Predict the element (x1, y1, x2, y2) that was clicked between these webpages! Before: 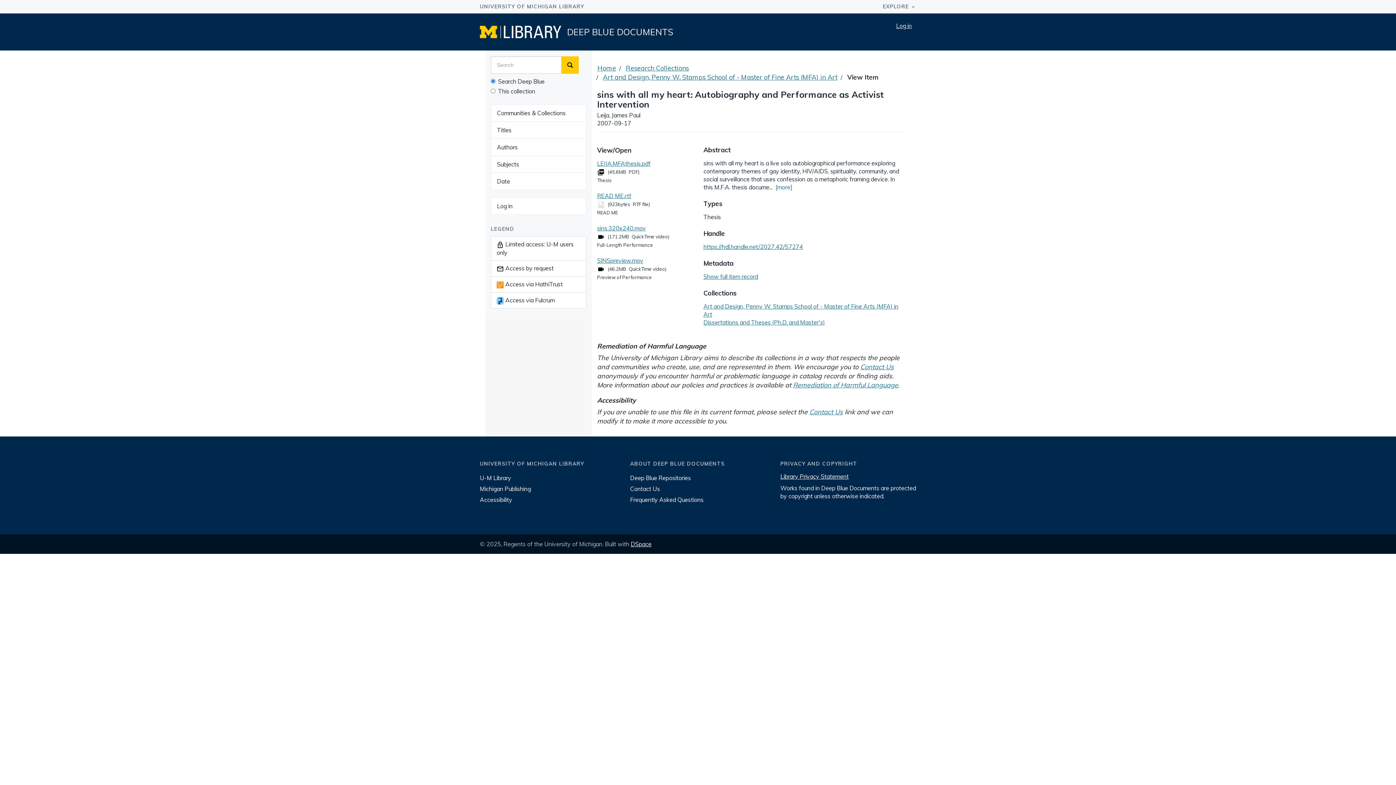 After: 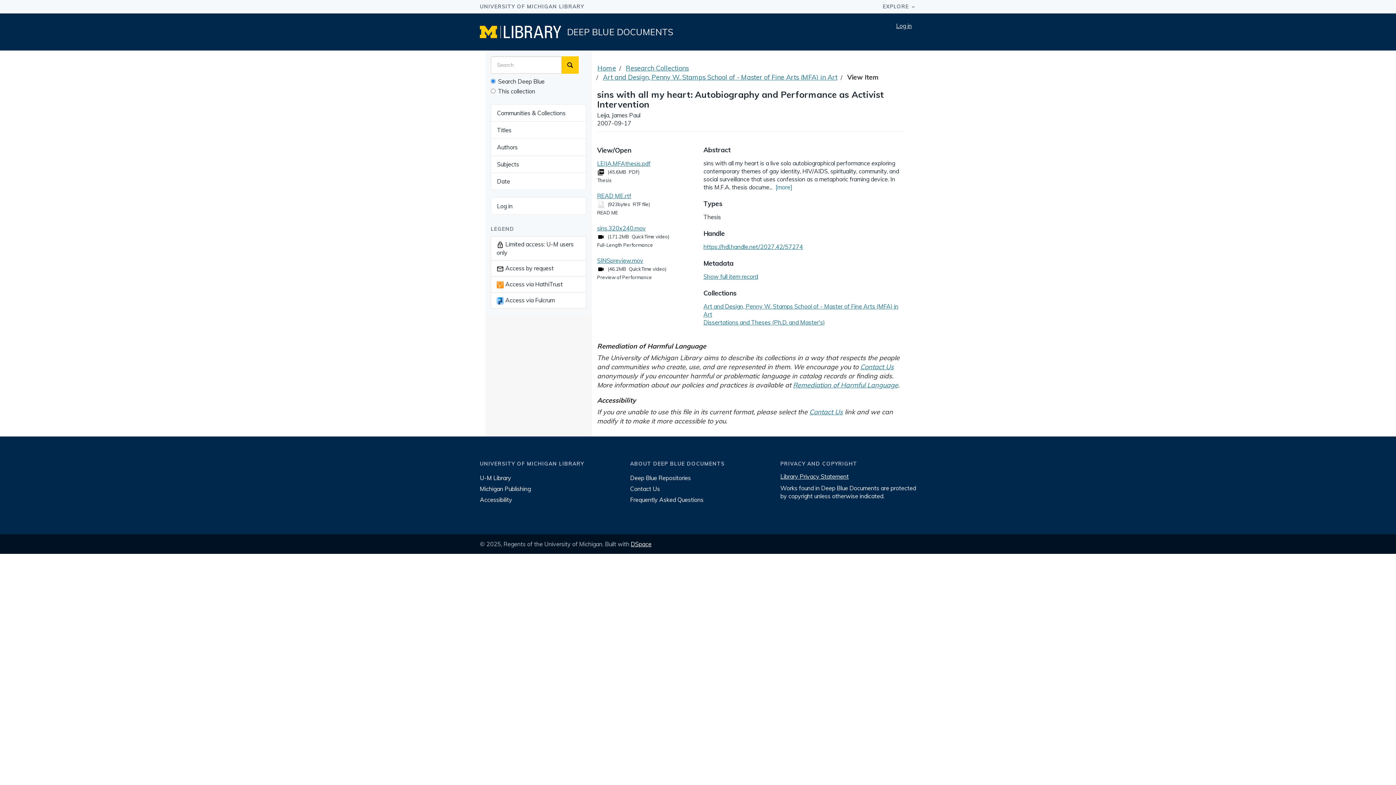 Action: bbox: (860, 362, 894, 371) label: Contact Us